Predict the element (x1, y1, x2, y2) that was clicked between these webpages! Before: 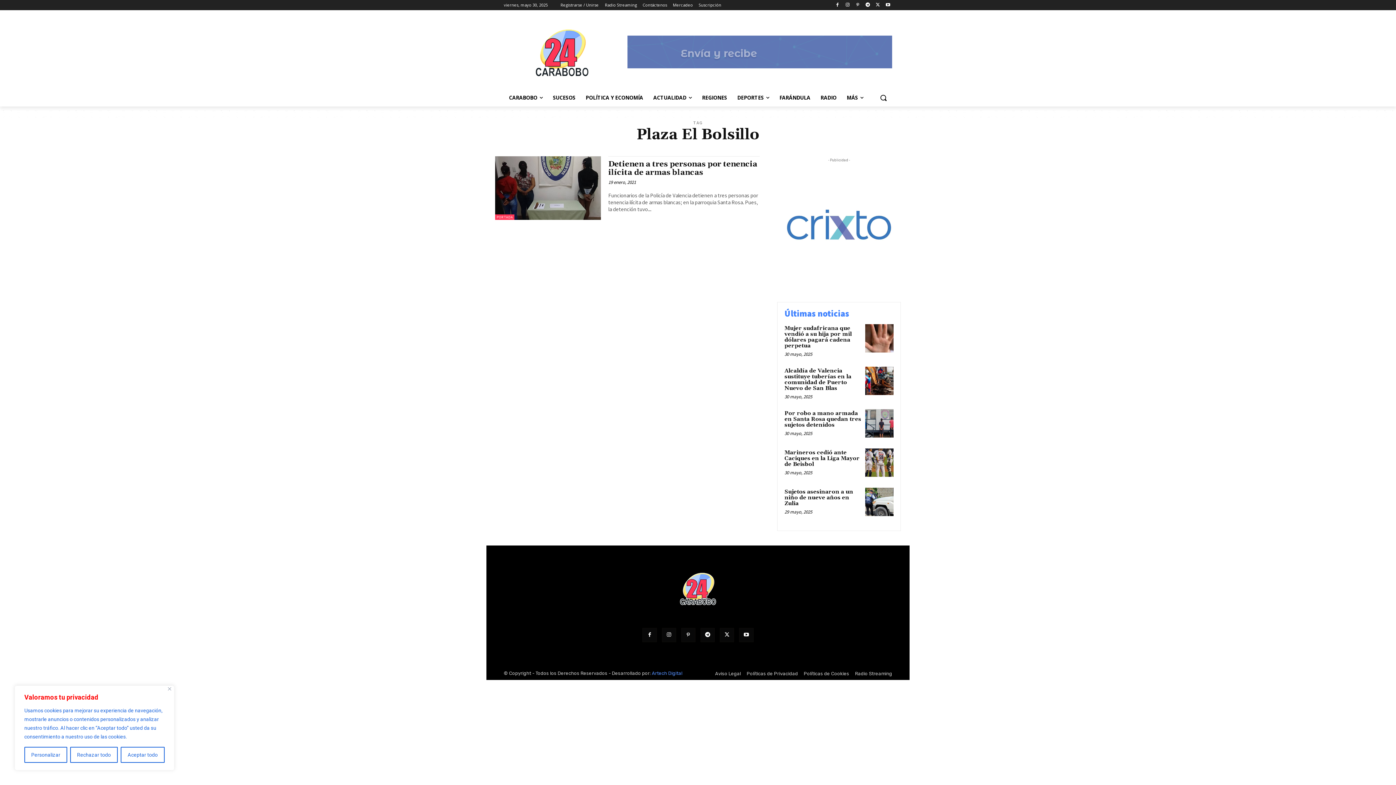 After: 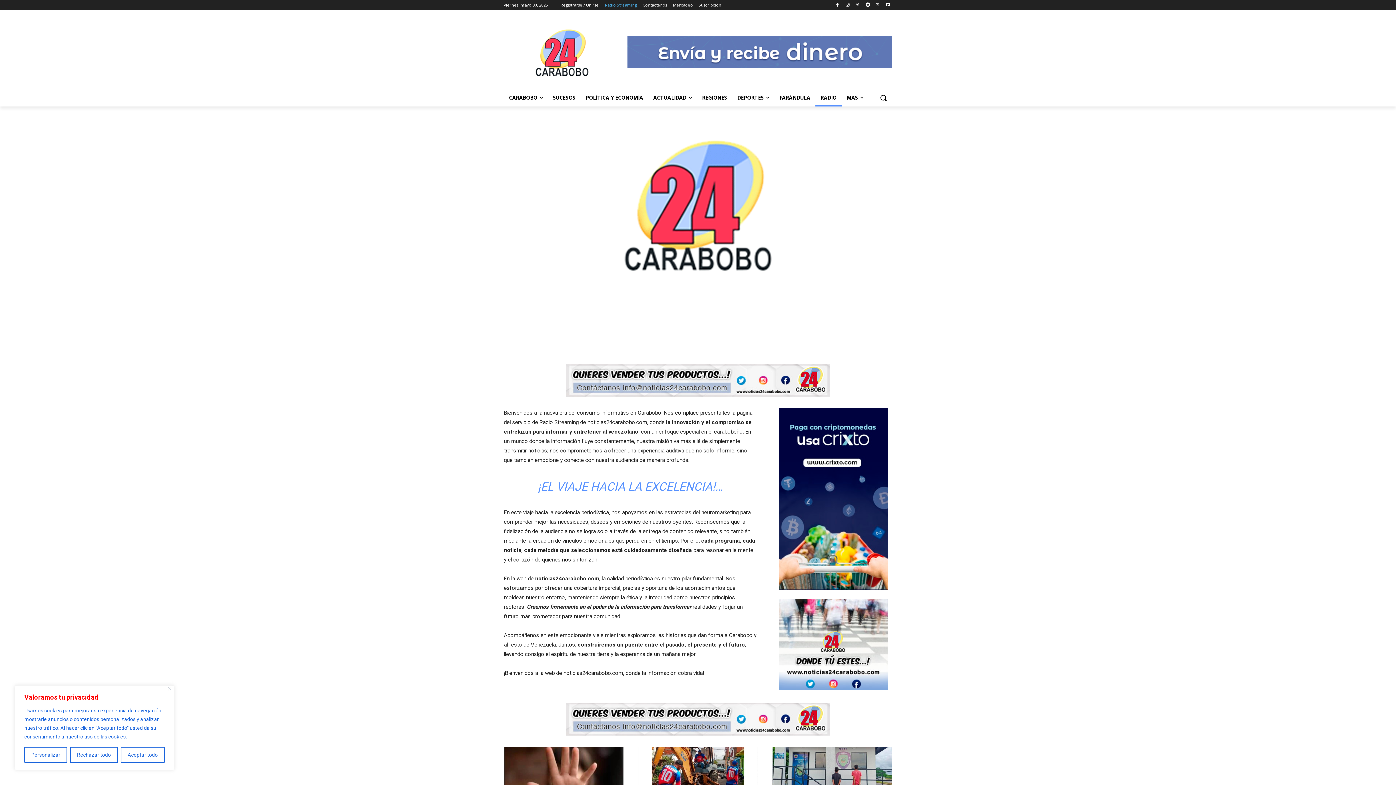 Action: bbox: (815, 89, 841, 106) label: RADIO